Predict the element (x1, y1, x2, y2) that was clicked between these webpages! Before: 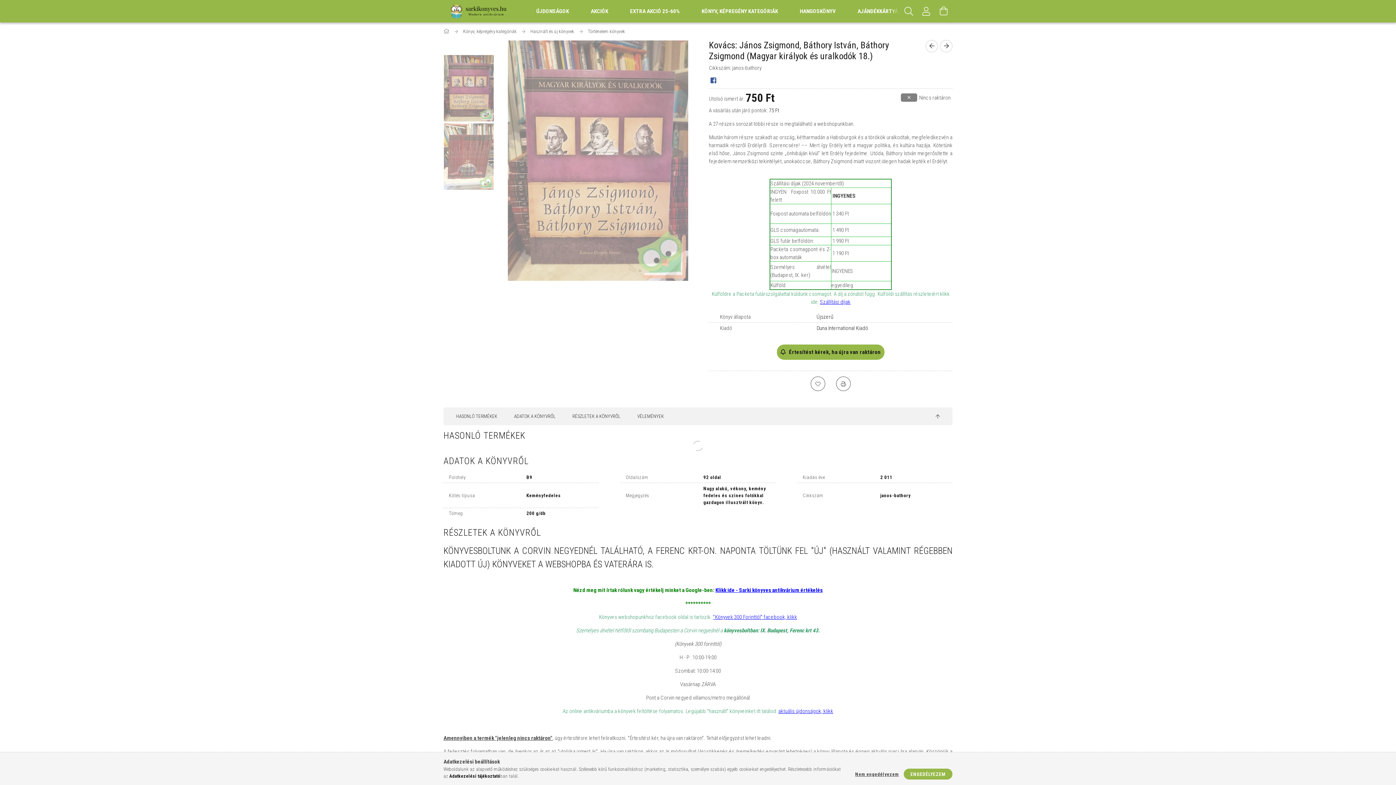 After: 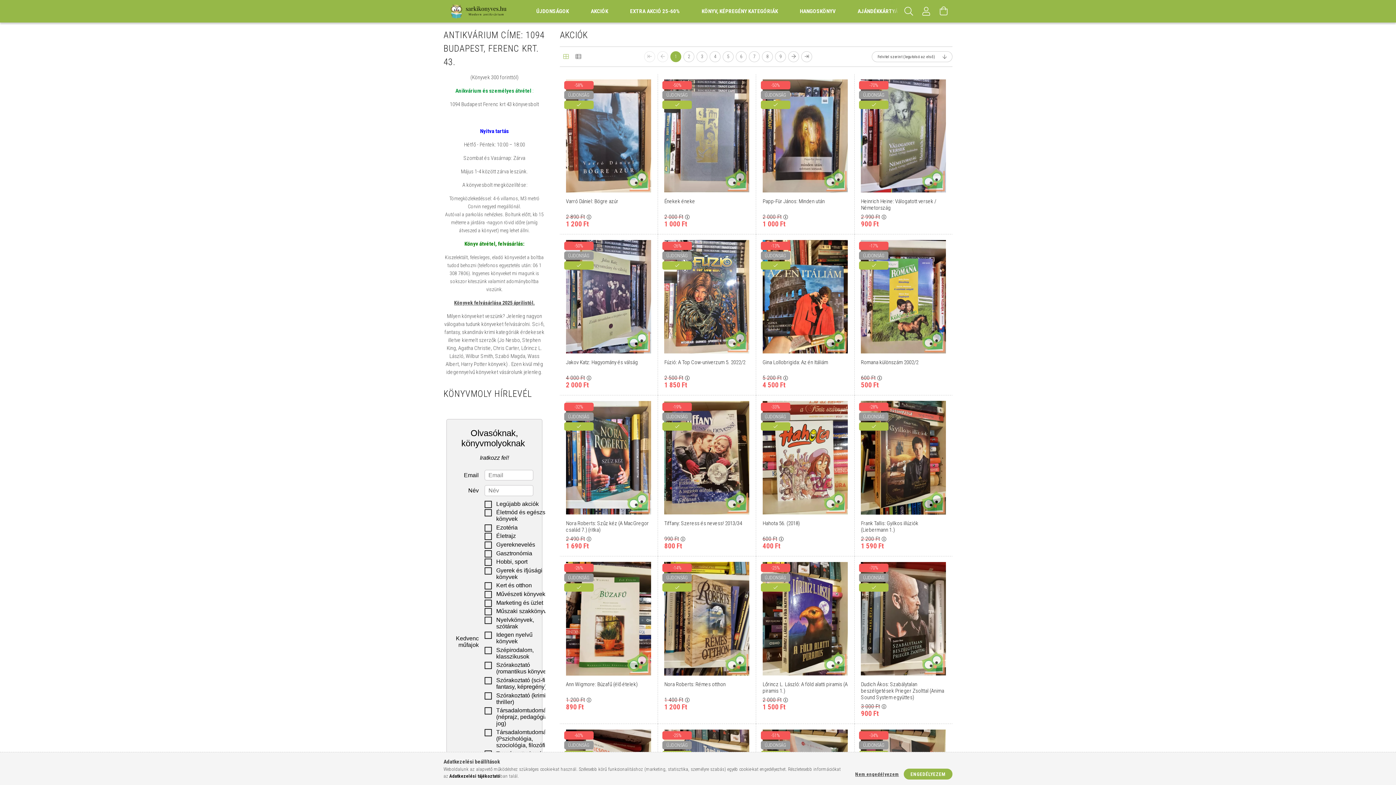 Action: label: AKCIÓK bbox: (580, 0, 619, 22)